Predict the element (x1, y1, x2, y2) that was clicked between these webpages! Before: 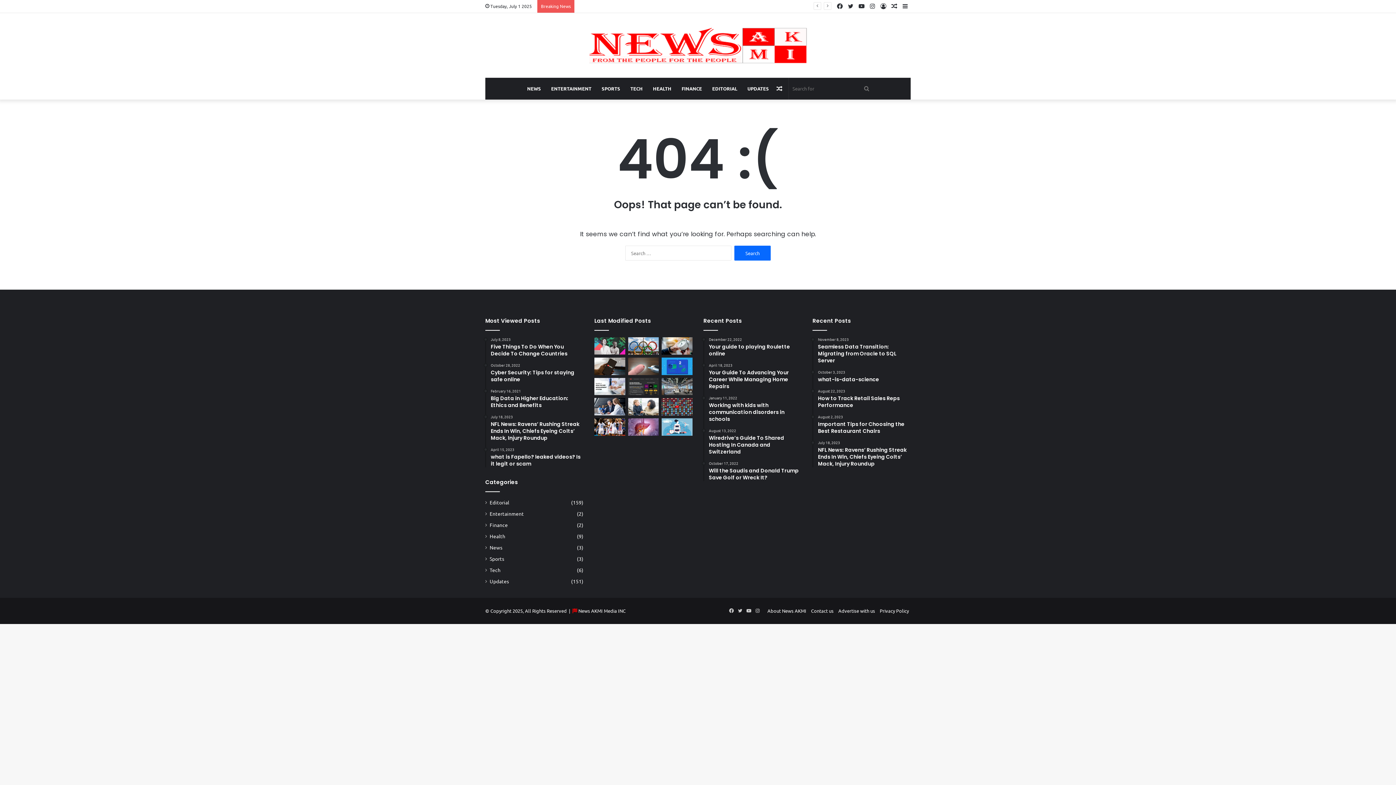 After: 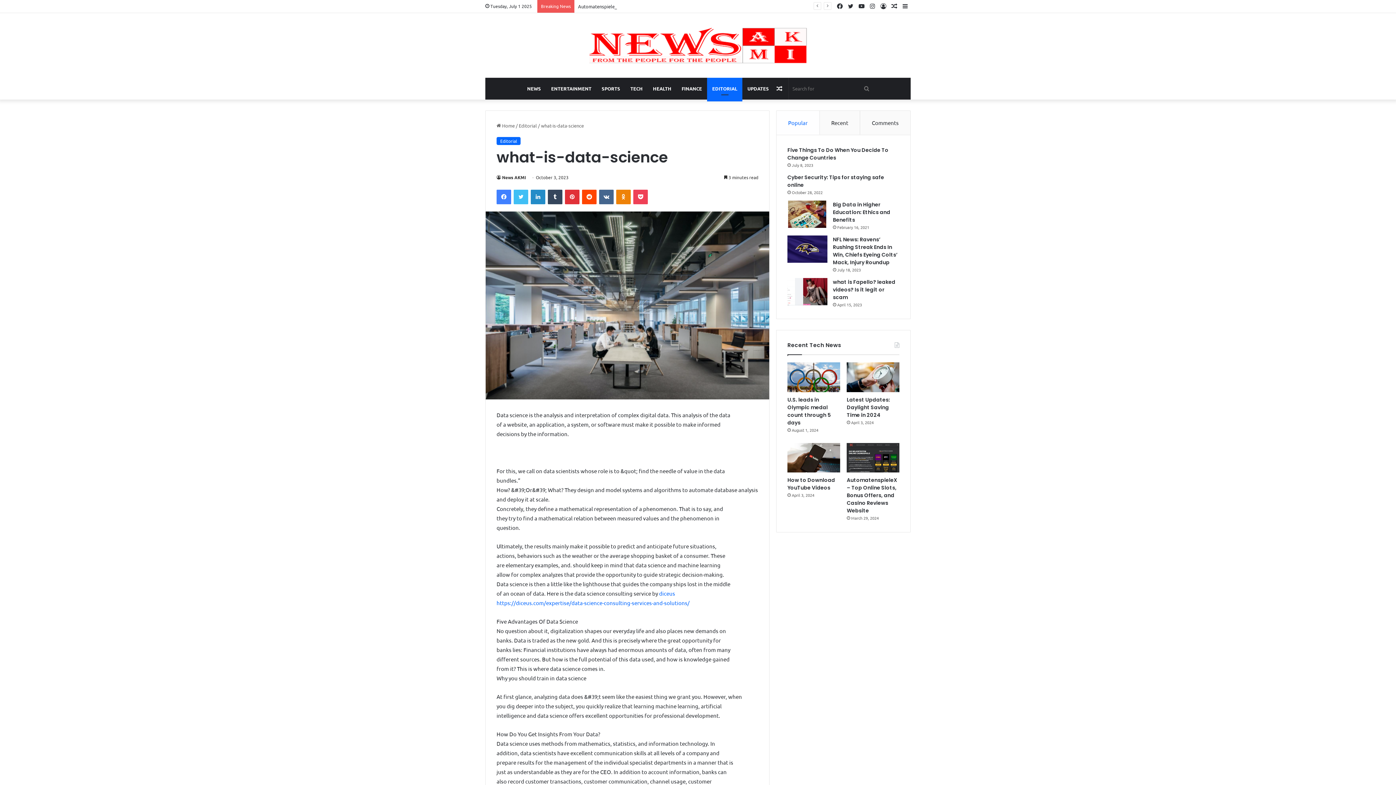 Action: label: what-is-data-science bbox: (661, 378, 692, 395)